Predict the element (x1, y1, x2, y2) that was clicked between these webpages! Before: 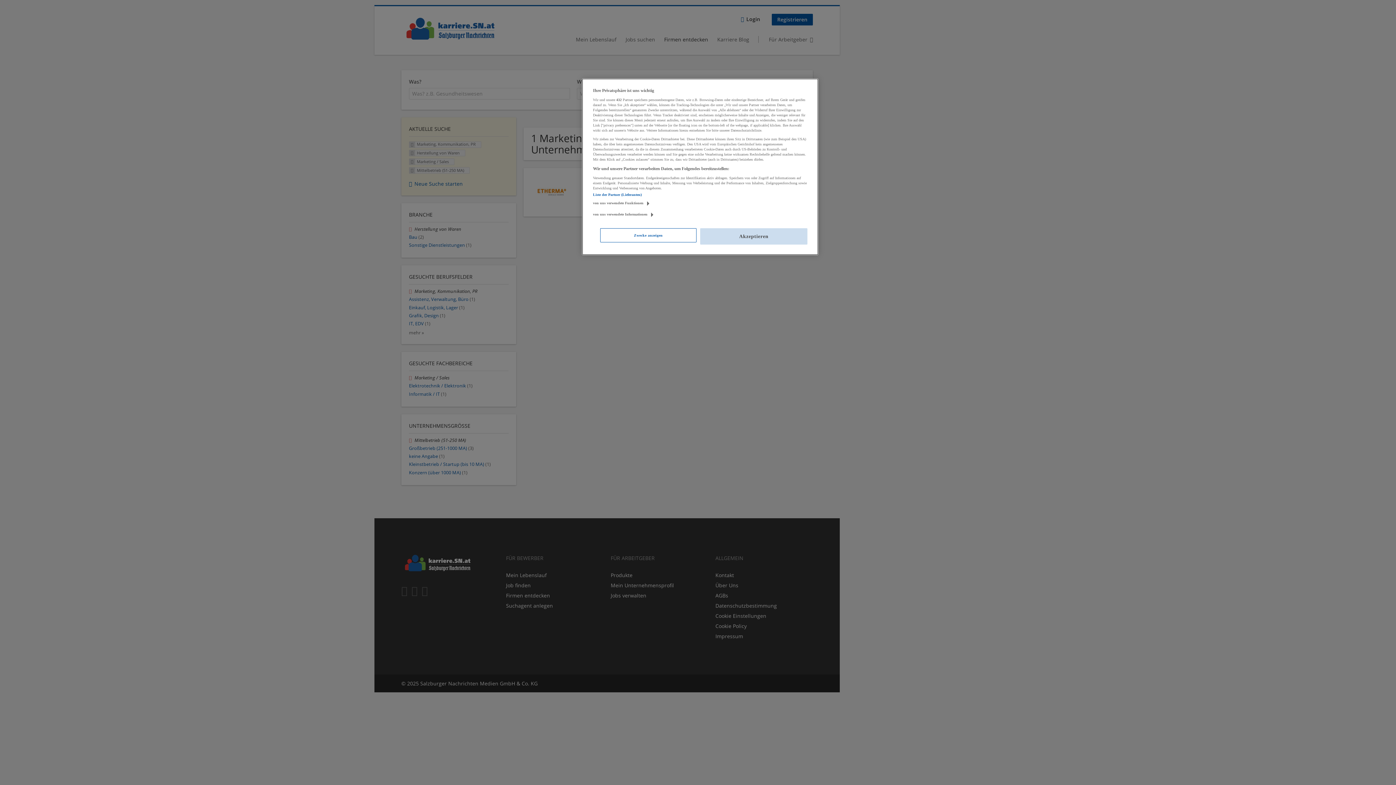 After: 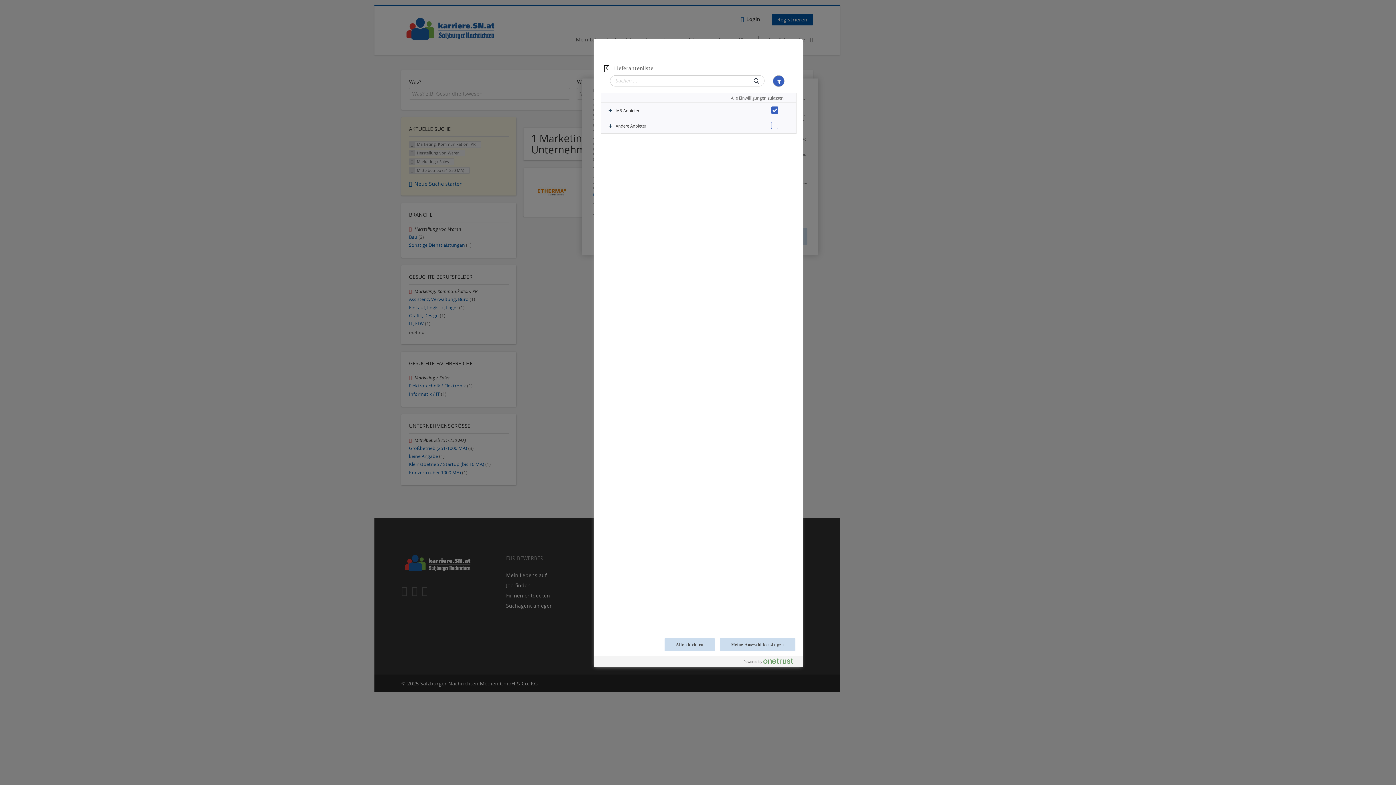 Action: bbox: (593, 192, 641, 196) label: Liste der Partner (Lieferanten)